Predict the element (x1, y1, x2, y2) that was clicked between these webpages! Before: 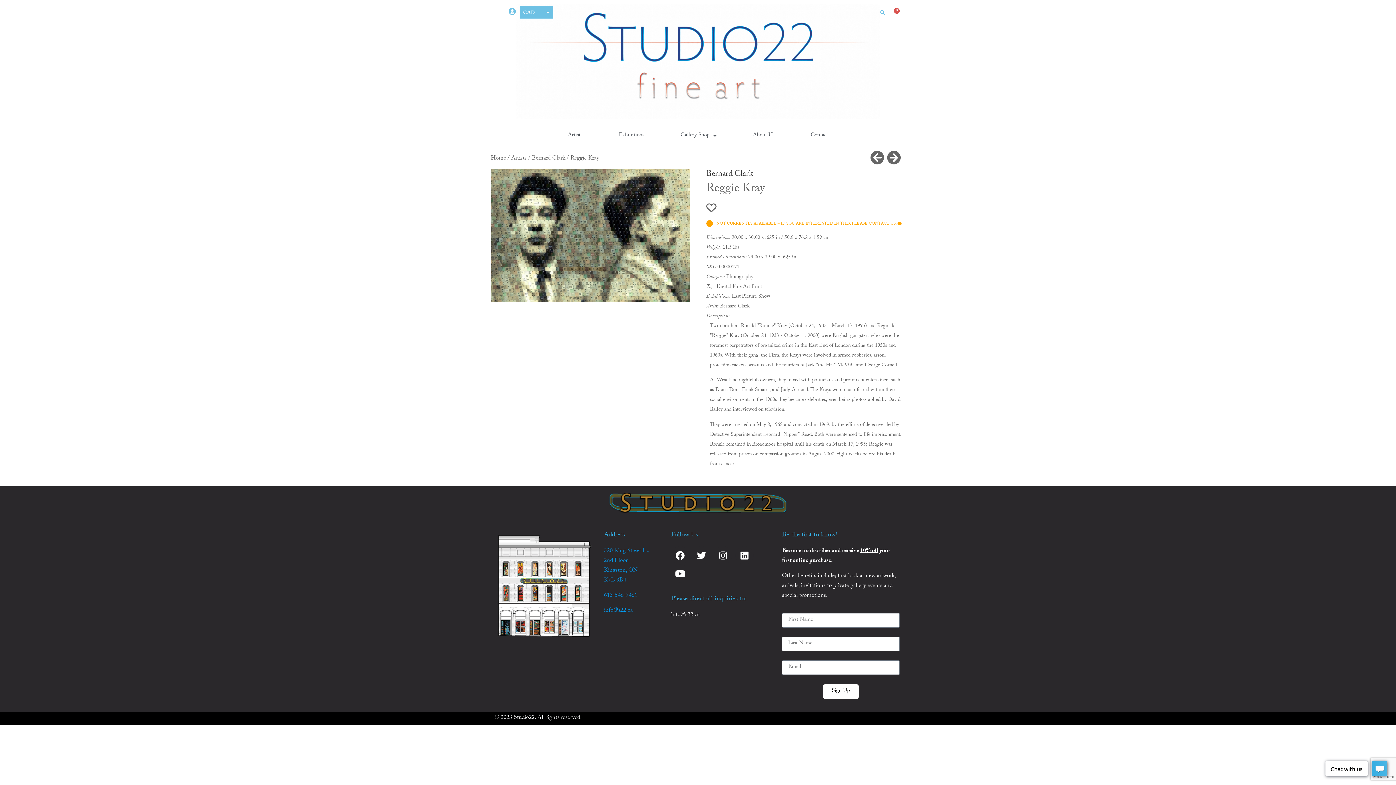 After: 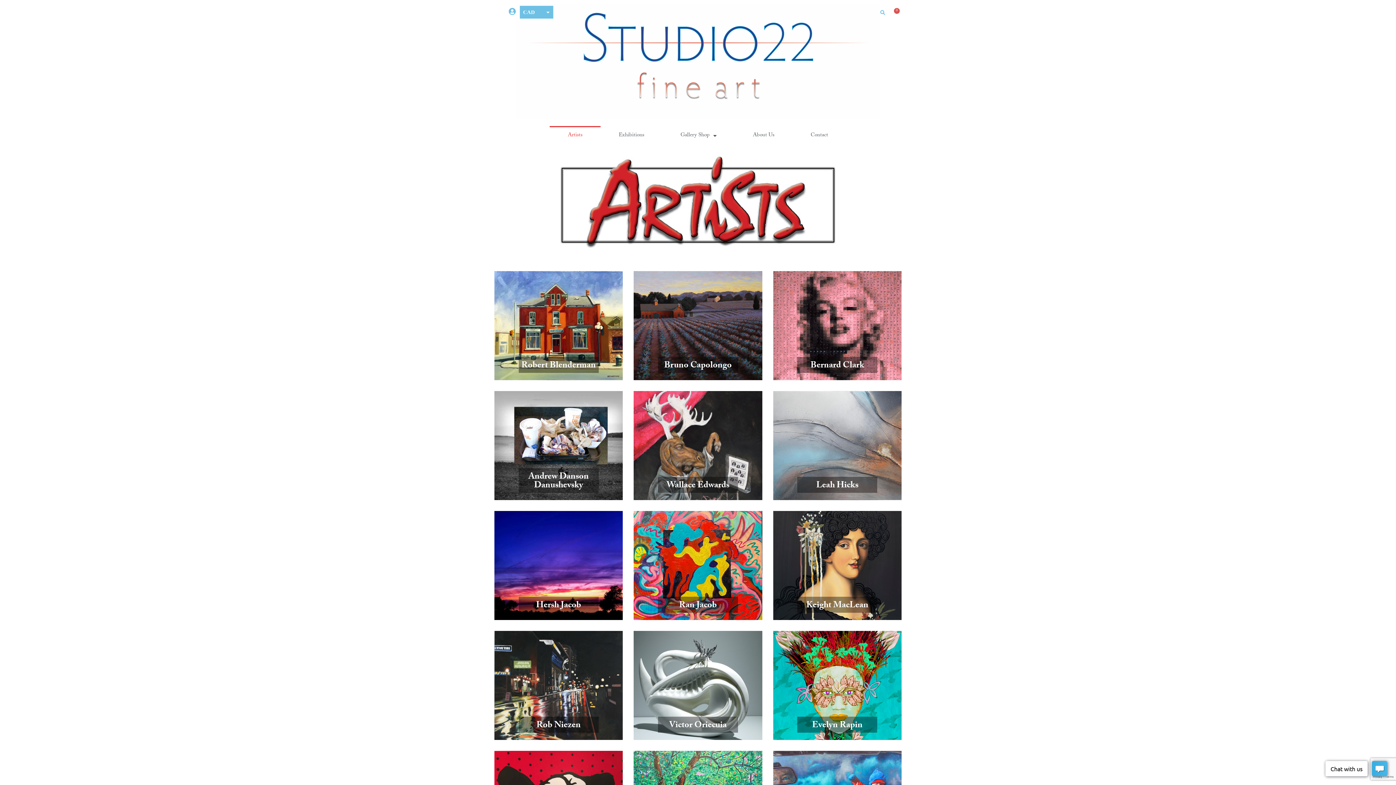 Action: label: Artists bbox: (511, 153, 526, 163)